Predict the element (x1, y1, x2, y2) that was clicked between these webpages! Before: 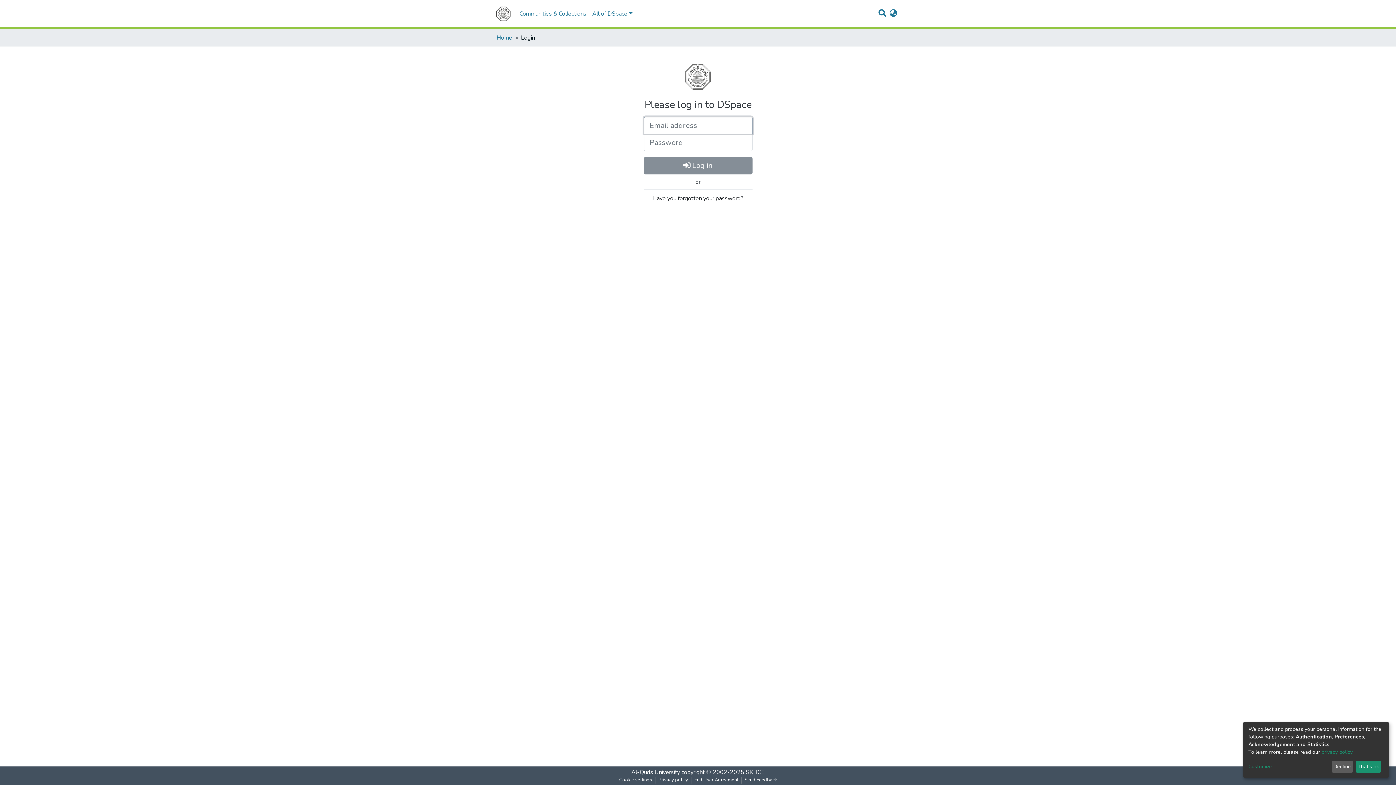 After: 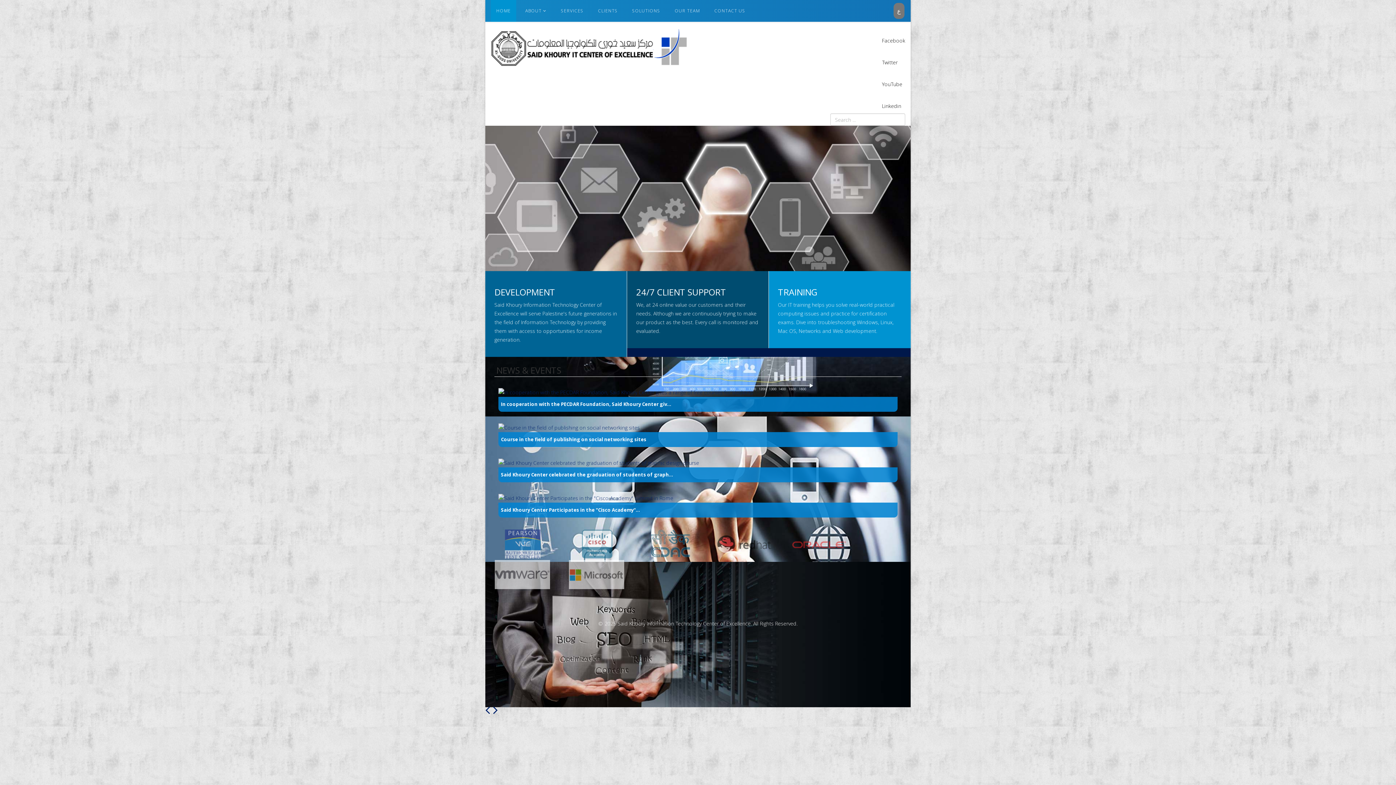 Action: label: SKITCE bbox: (746, 768, 764, 776)